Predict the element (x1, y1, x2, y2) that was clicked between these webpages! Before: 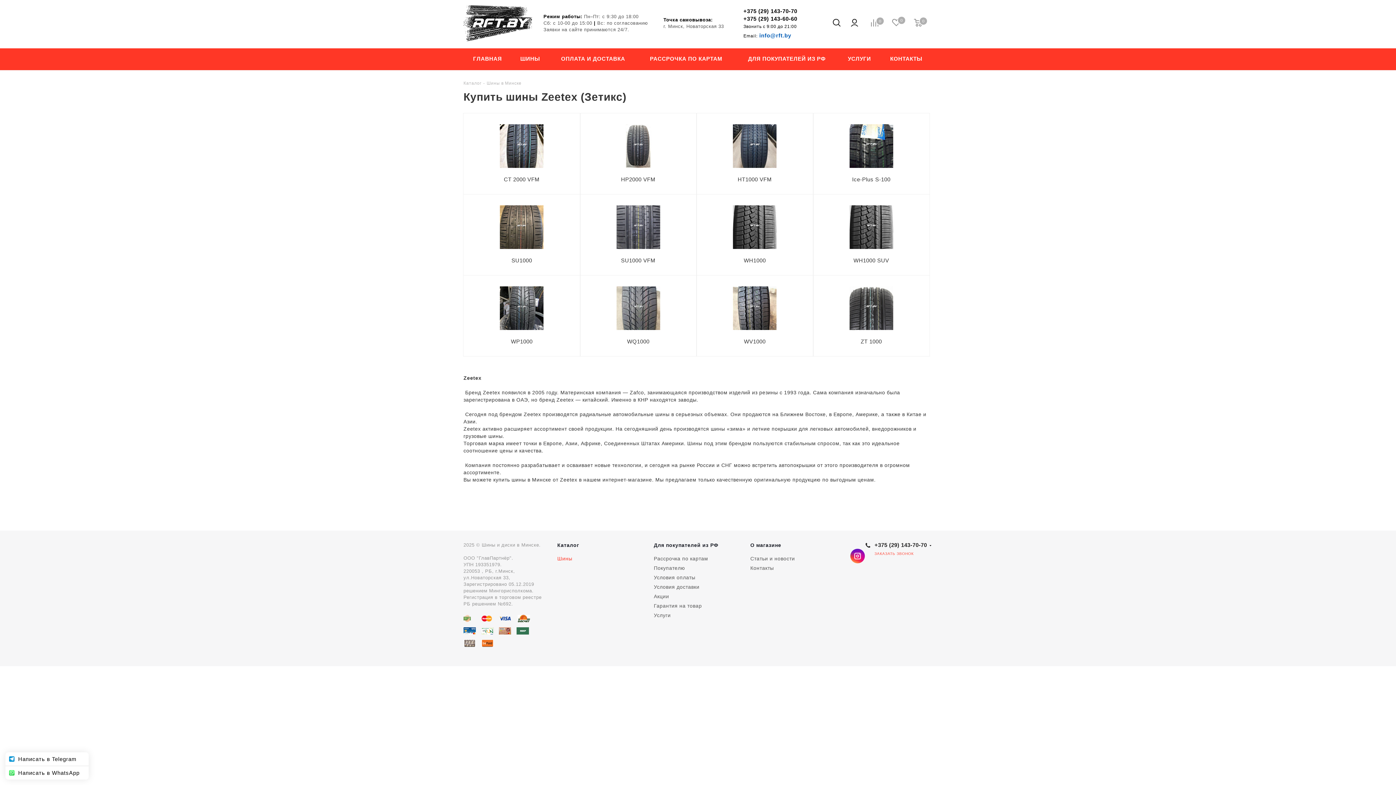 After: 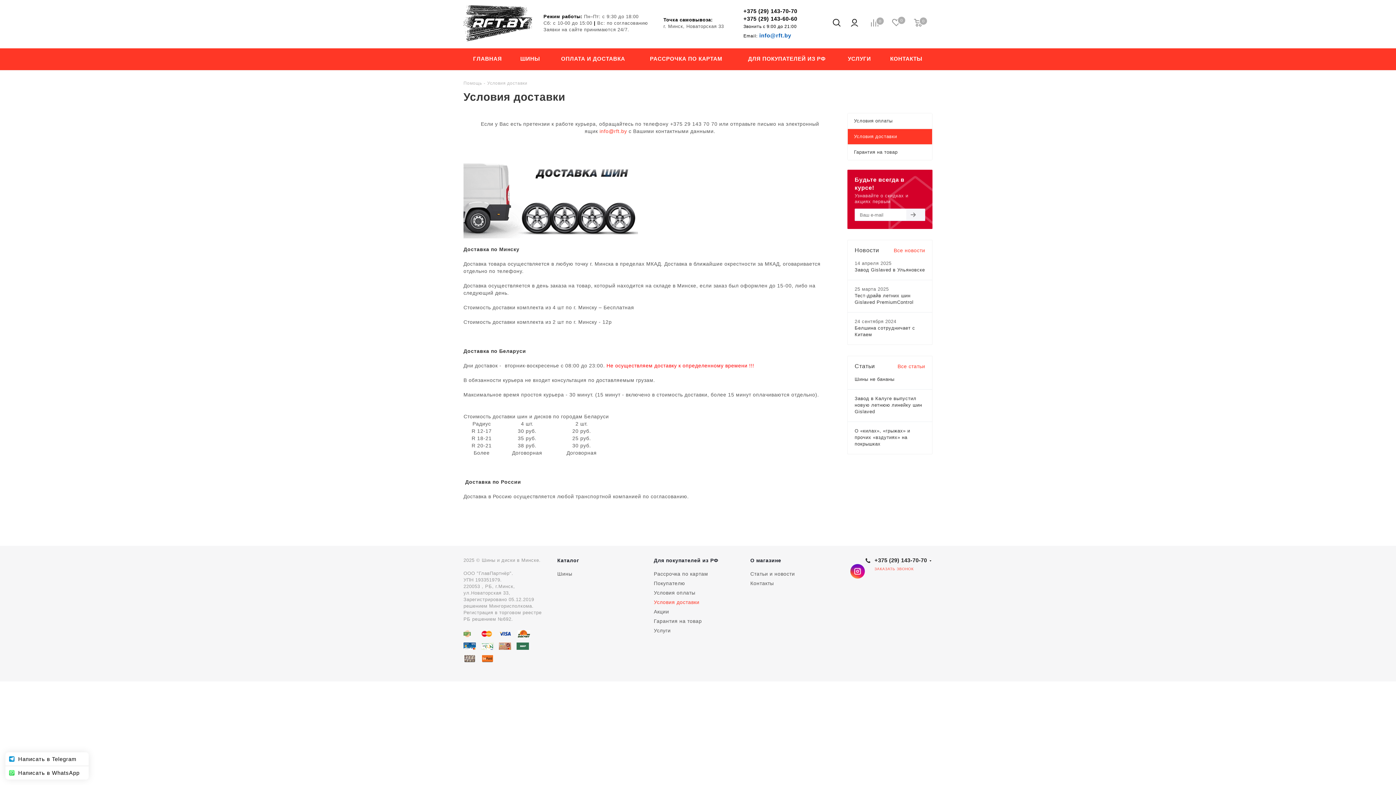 Action: label: Условия доставки bbox: (653, 584, 699, 590)